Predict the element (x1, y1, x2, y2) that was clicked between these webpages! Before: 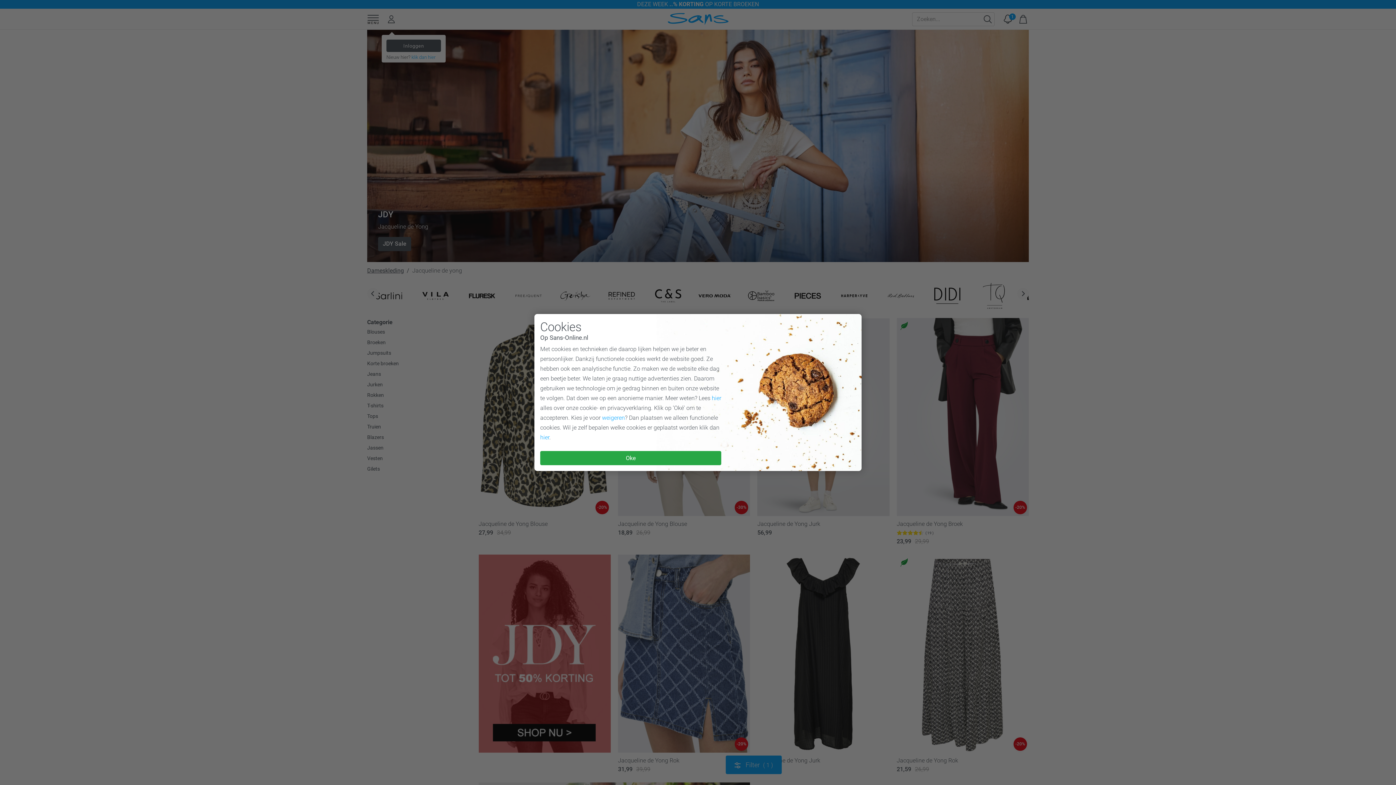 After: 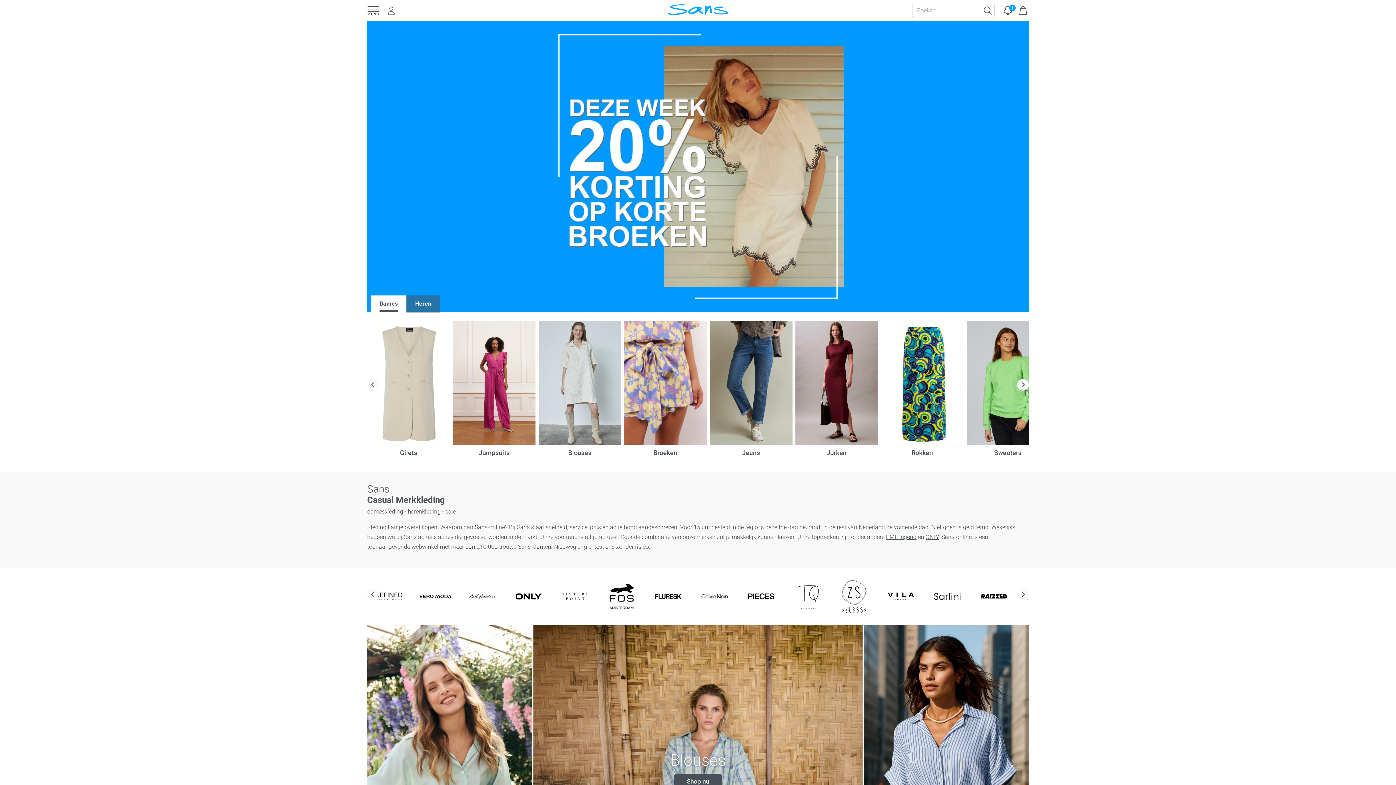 Action: label: weigeren bbox: (602, 414, 625, 421)